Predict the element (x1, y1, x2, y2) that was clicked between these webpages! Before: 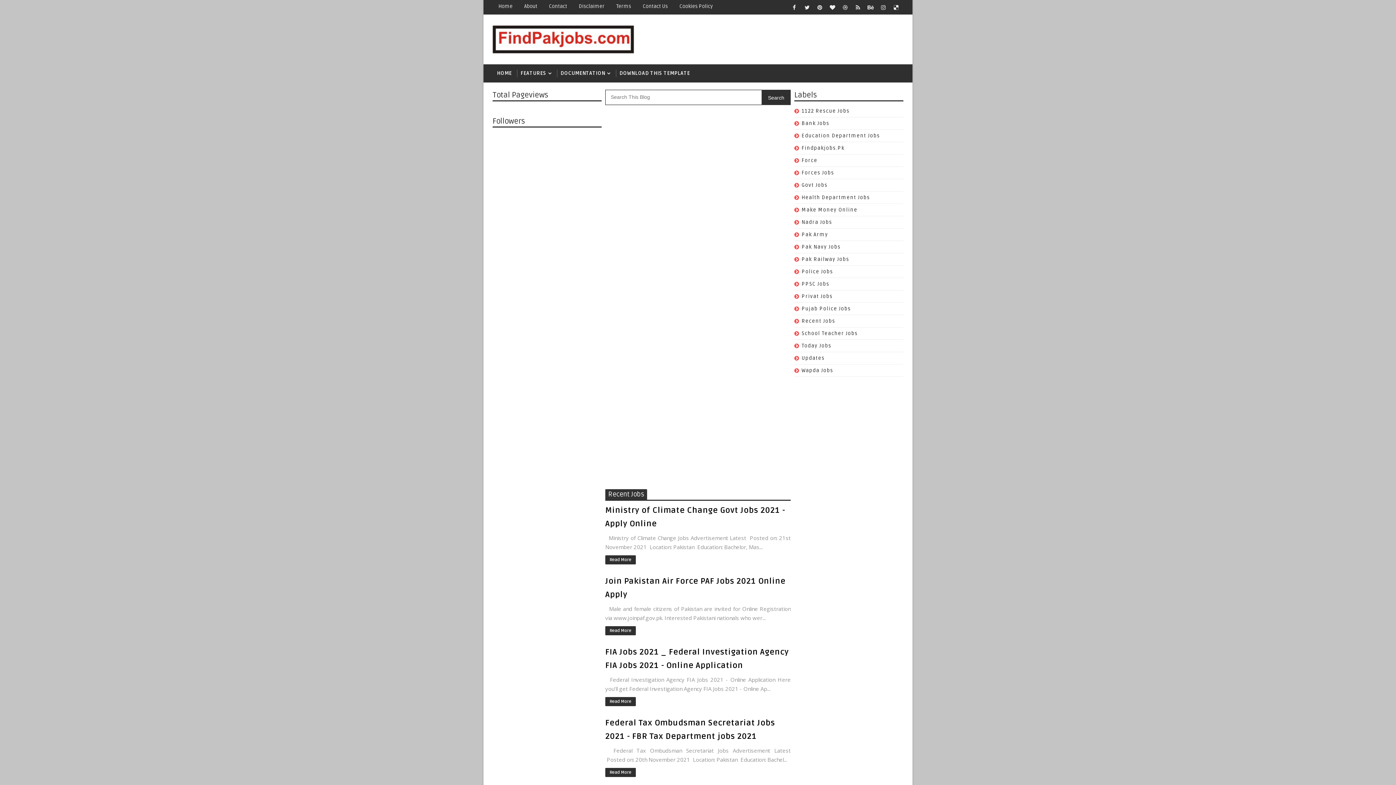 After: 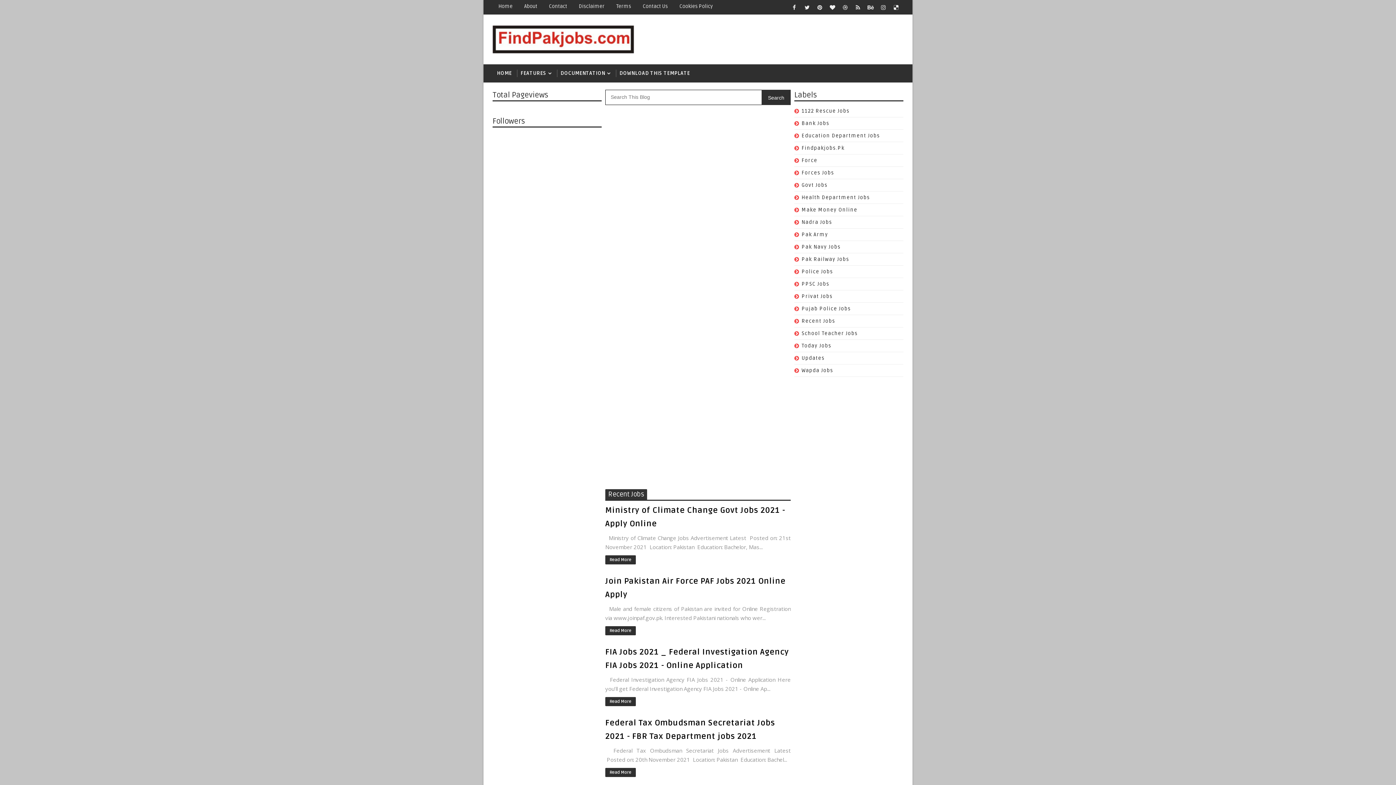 Action: bbox: (794, 231, 828, 237) label: Pak Army